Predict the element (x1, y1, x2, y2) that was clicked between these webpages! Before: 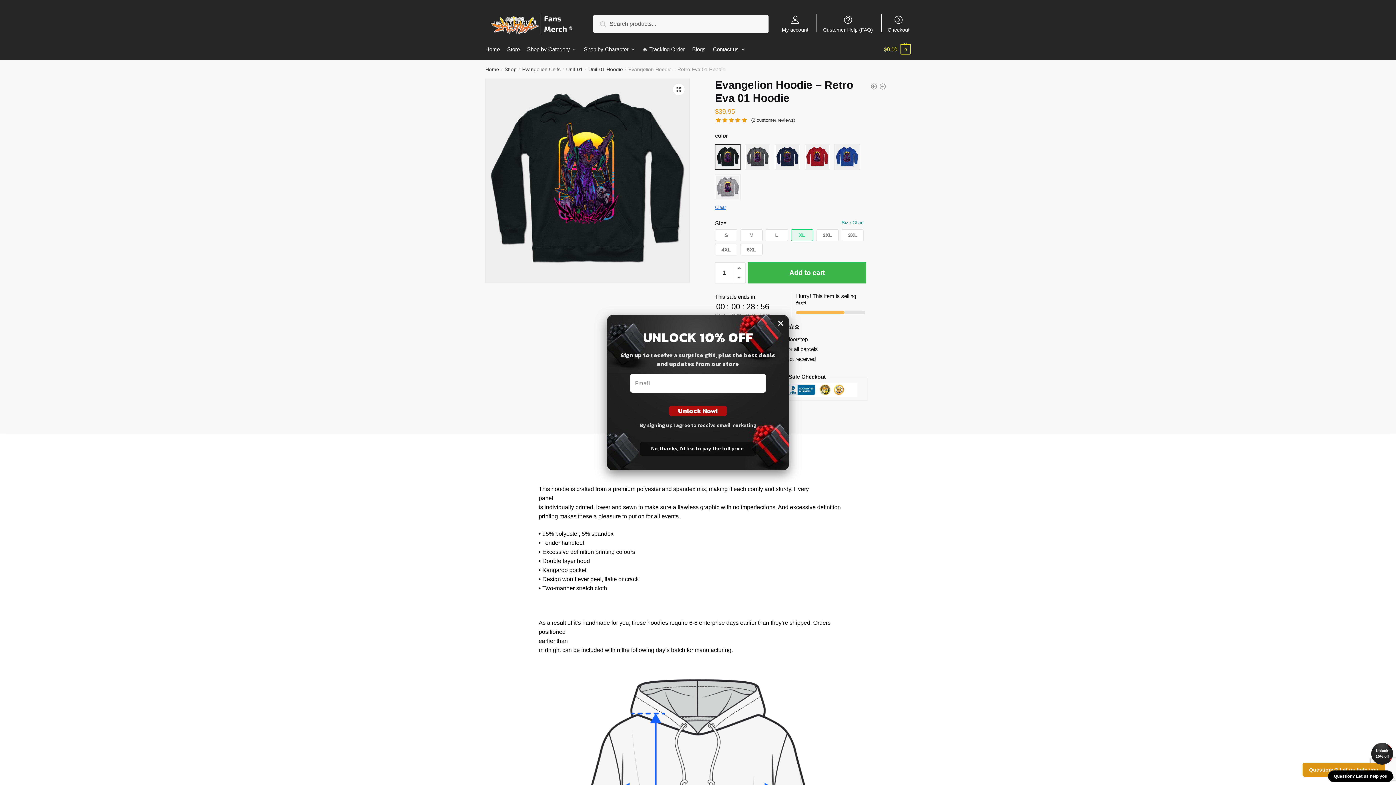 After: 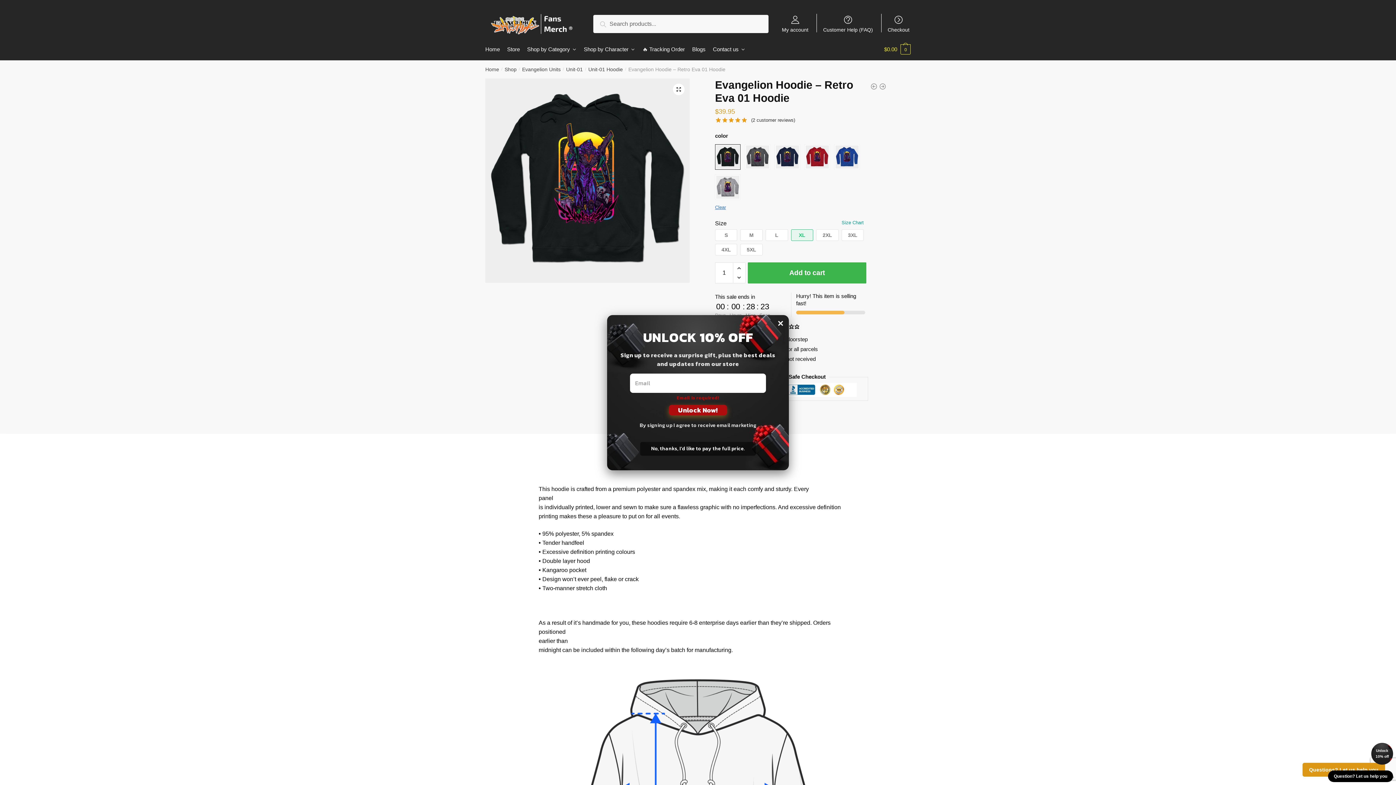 Action: bbox: (669, 405, 727, 416) label: Unlock Now!